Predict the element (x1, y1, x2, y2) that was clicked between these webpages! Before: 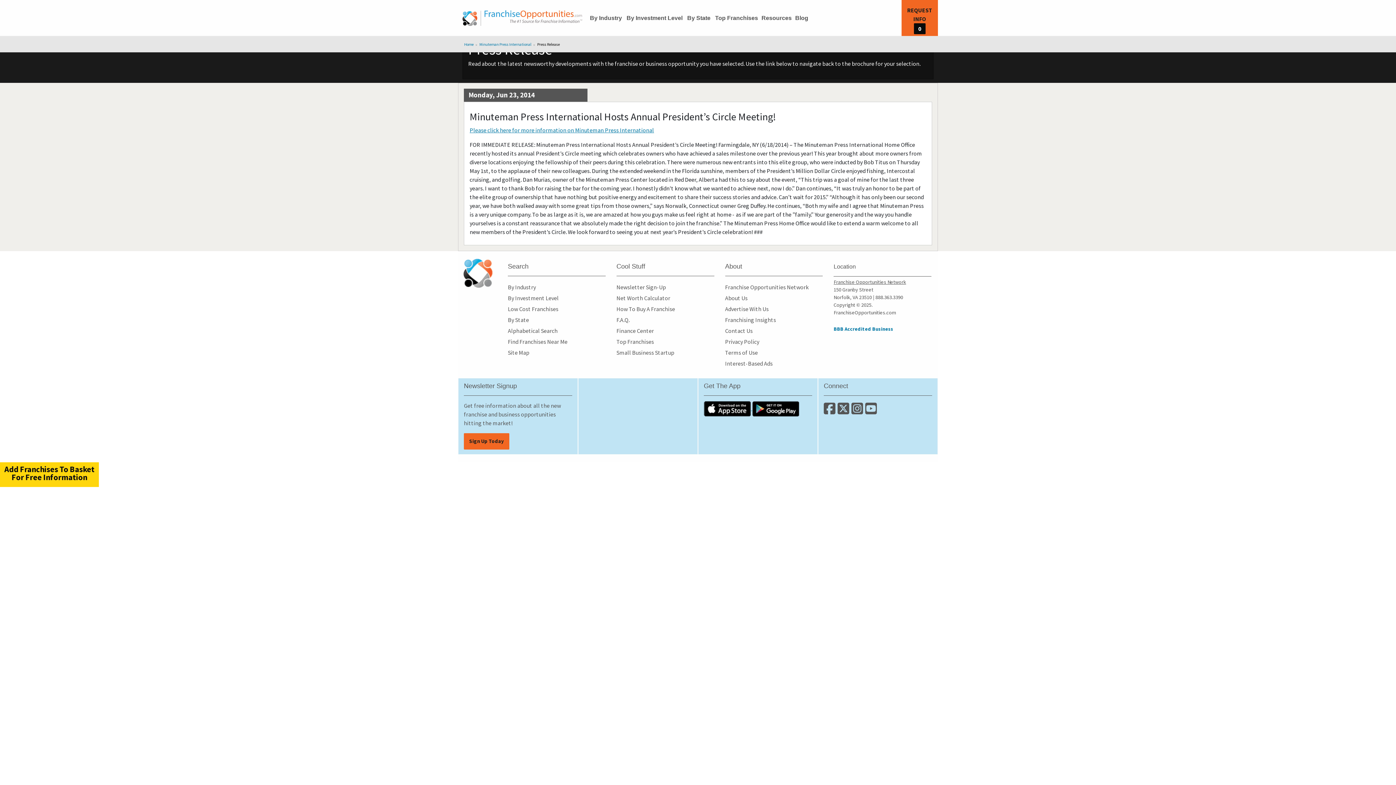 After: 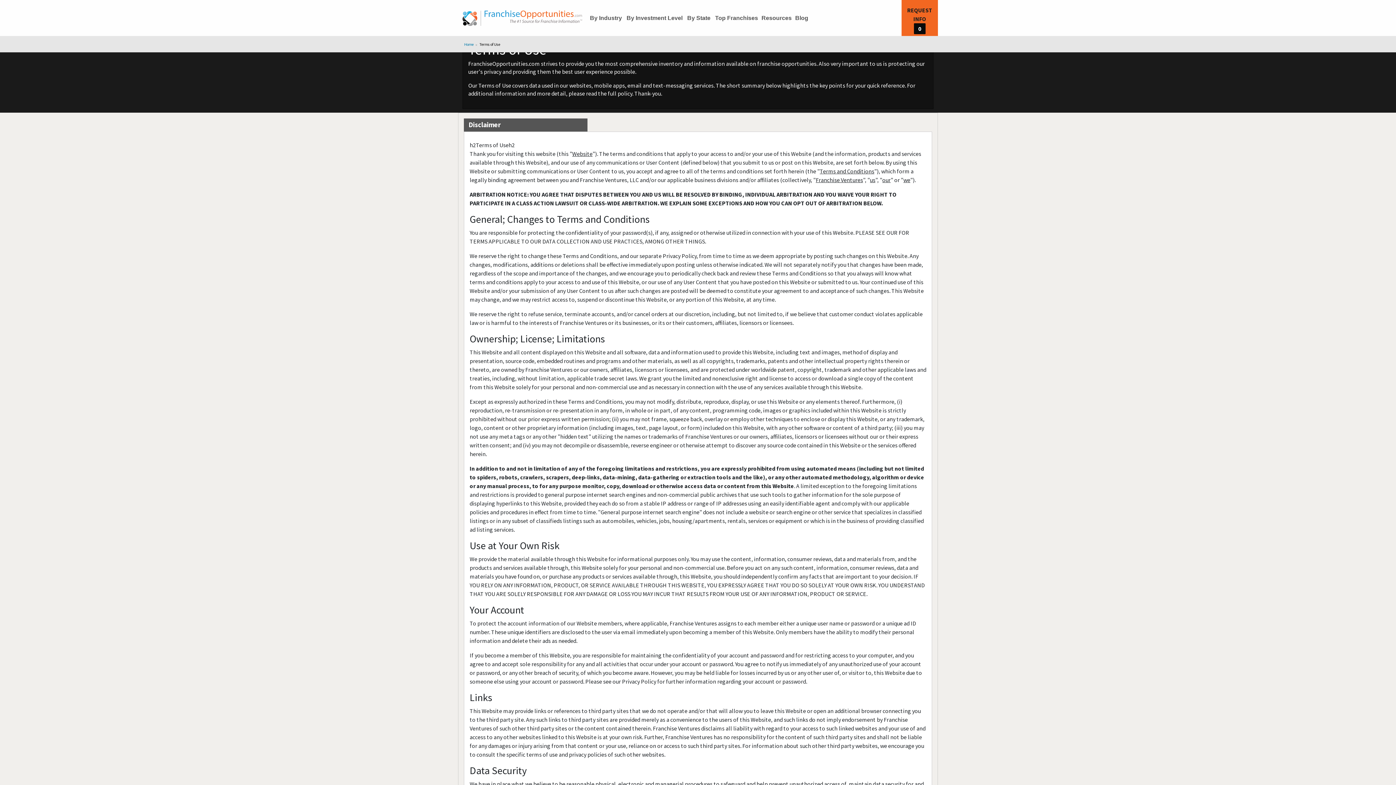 Action: bbox: (725, 349, 758, 356) label: Terms of Use